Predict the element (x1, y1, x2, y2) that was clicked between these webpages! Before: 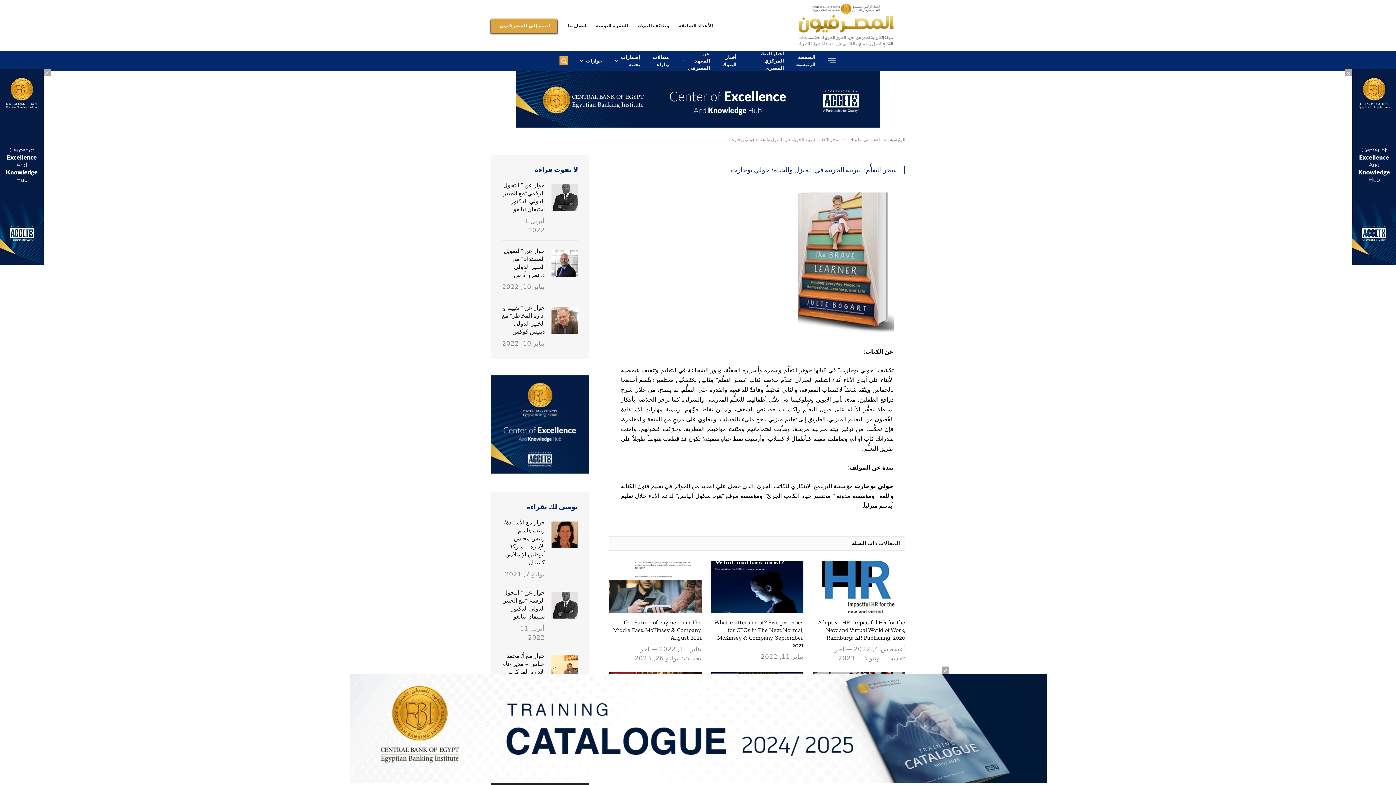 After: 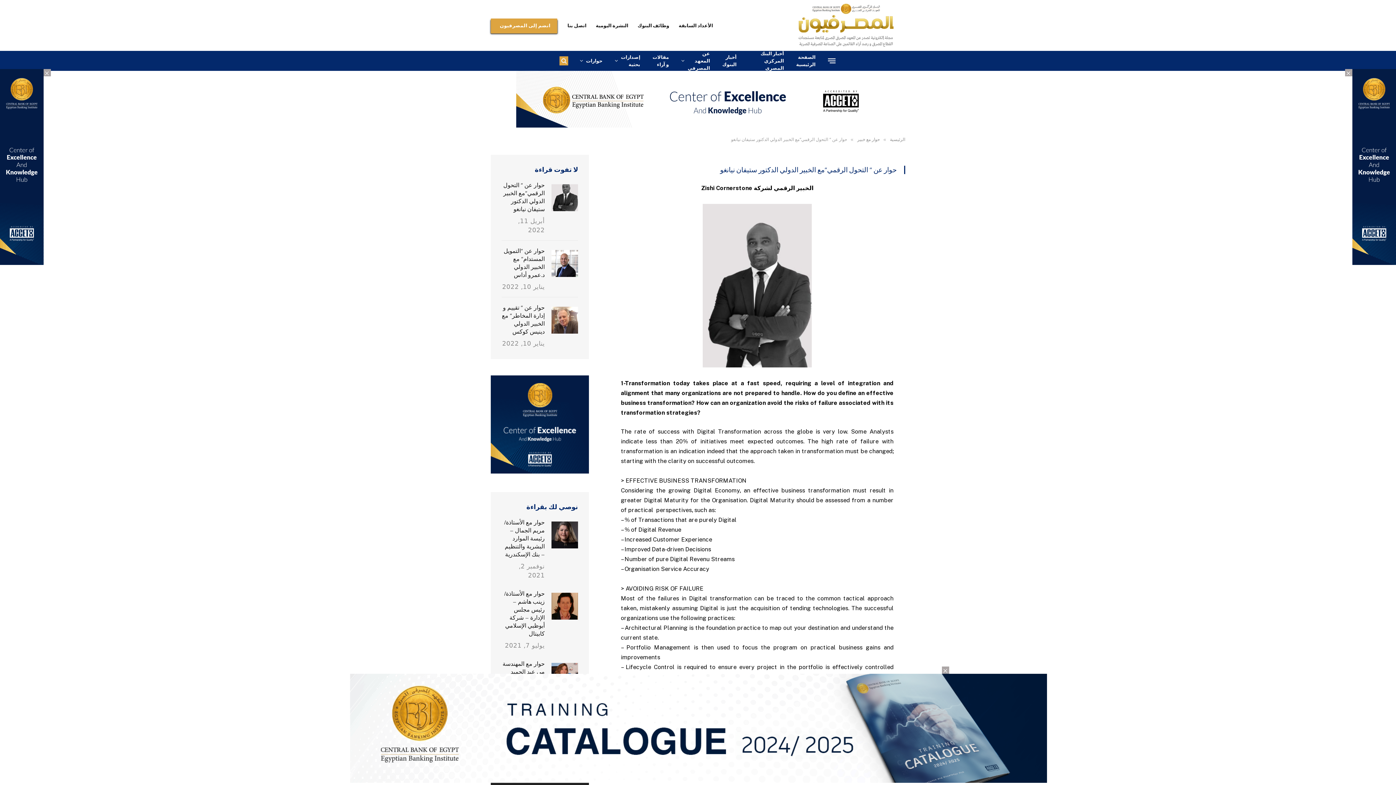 Action: bbox: (501, 181, 544, 213) label: حوار عن ” التحول الرقمي”مع الخبير الدولي الدكتور ستيفان نيانغو